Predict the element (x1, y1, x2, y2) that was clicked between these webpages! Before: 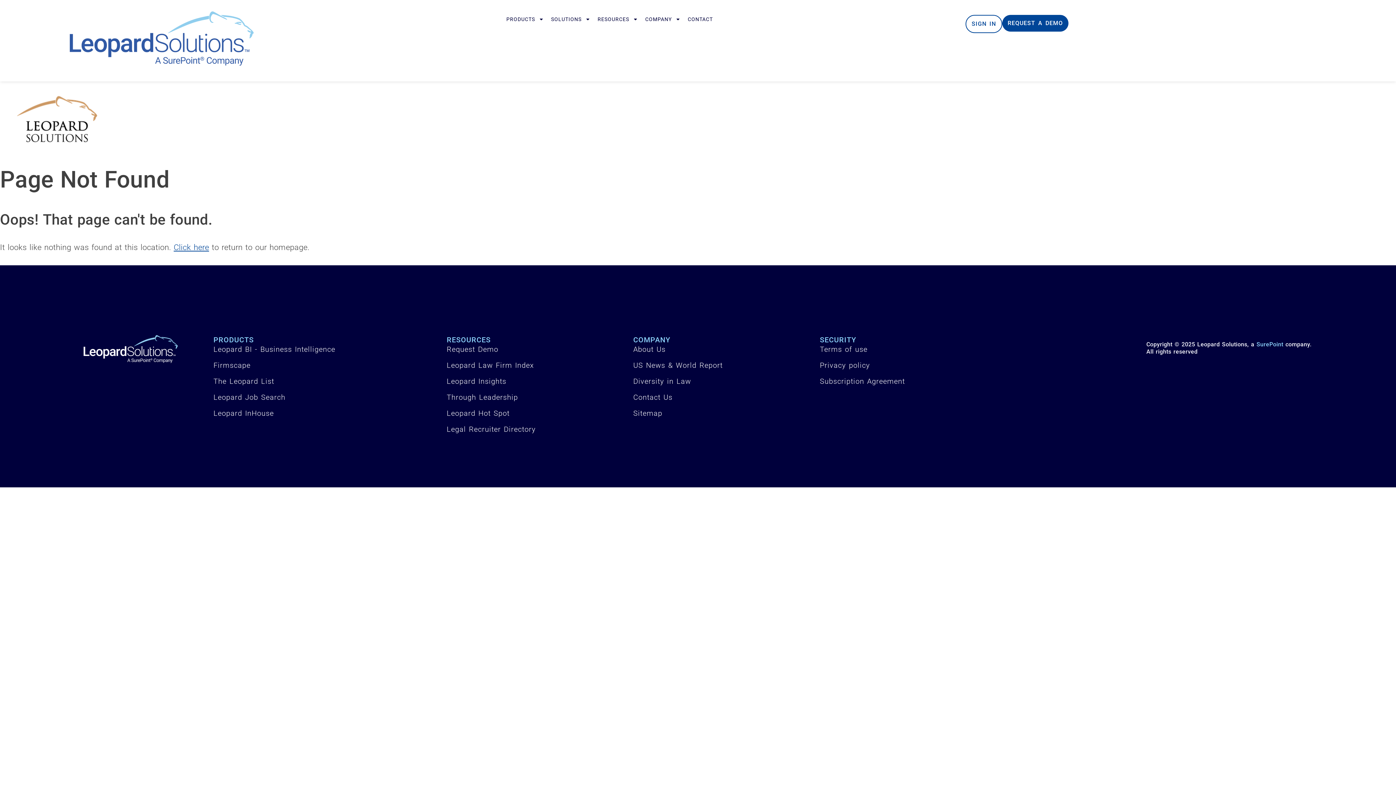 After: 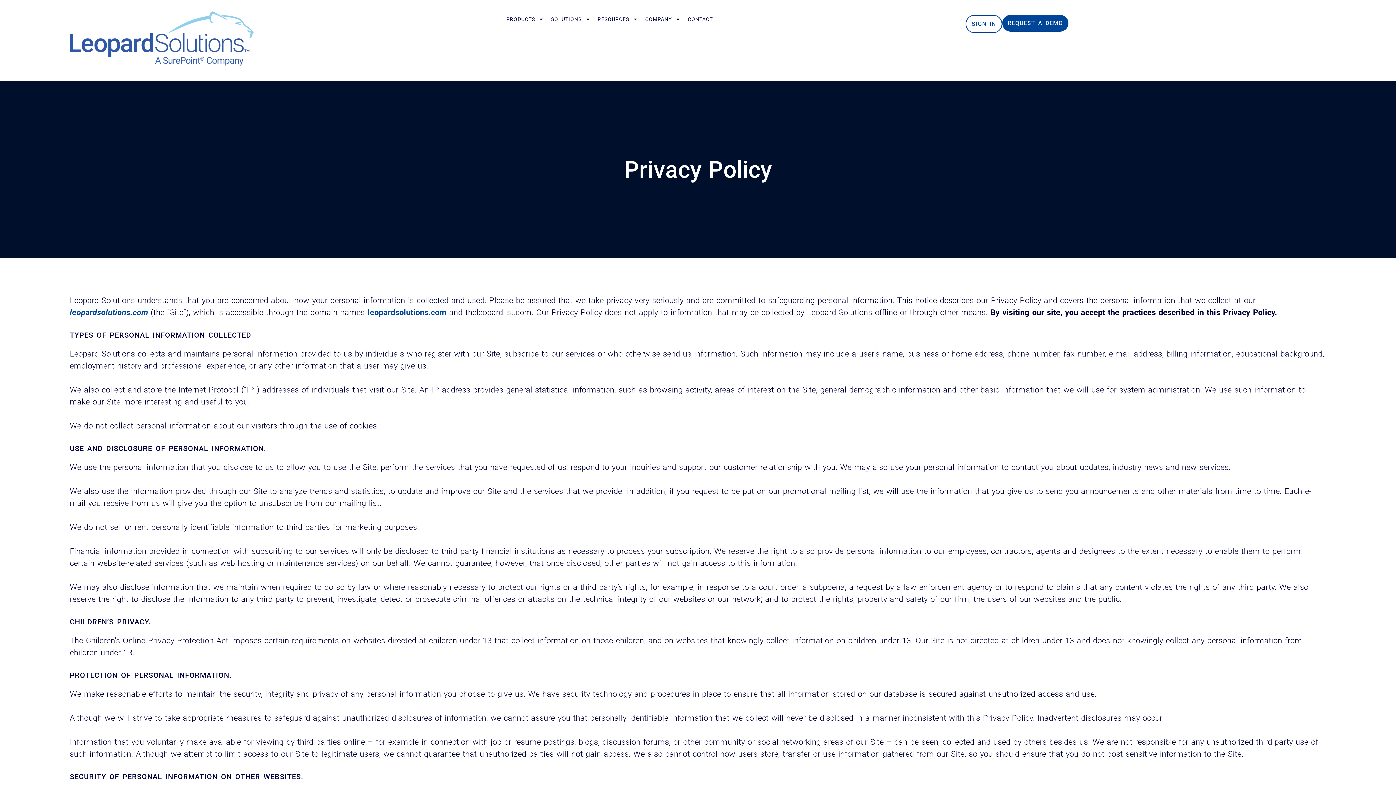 Action: label: Privacy policy bbox: (820, 360, 1006, 370)